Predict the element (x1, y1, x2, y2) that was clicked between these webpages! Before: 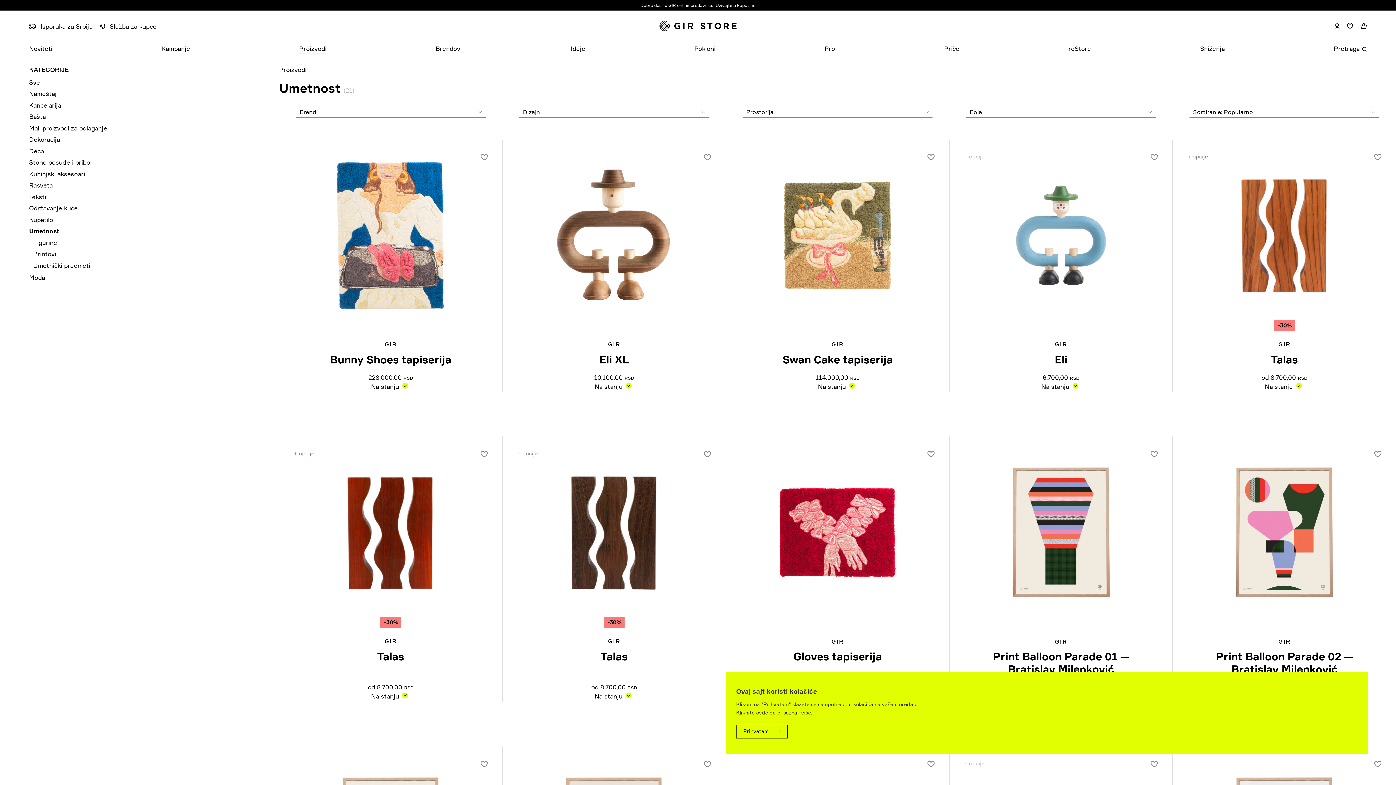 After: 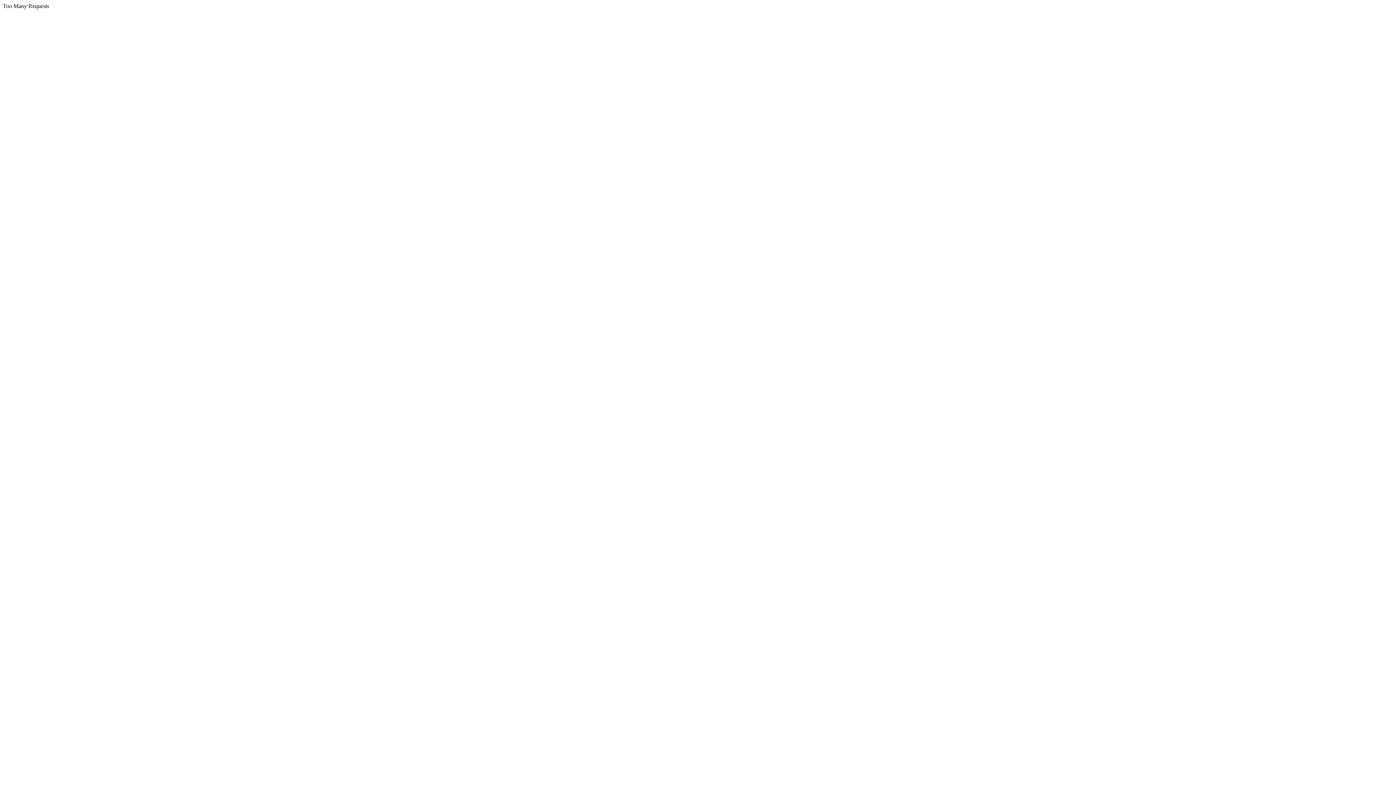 Action: label: Proizvodi bbox: (299, 44, 326, 53)